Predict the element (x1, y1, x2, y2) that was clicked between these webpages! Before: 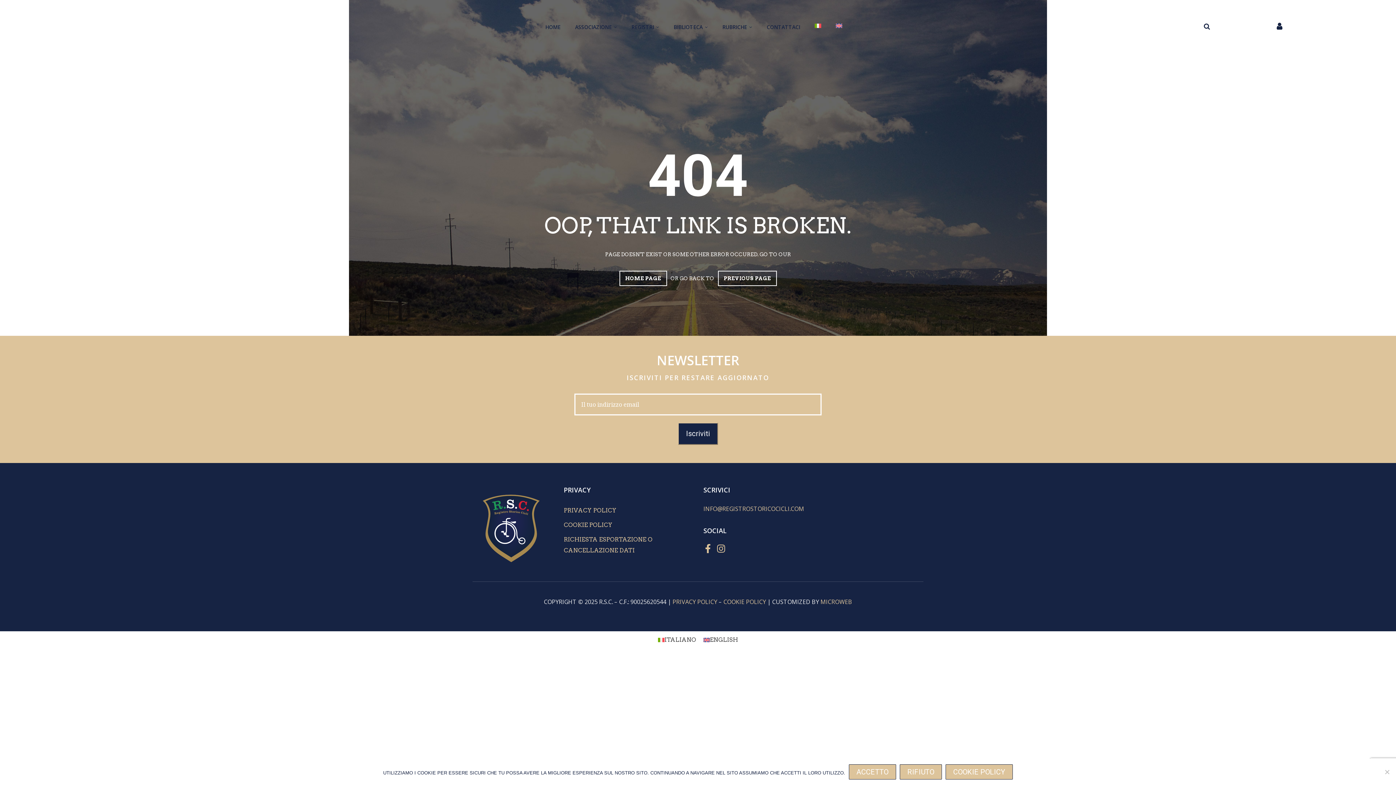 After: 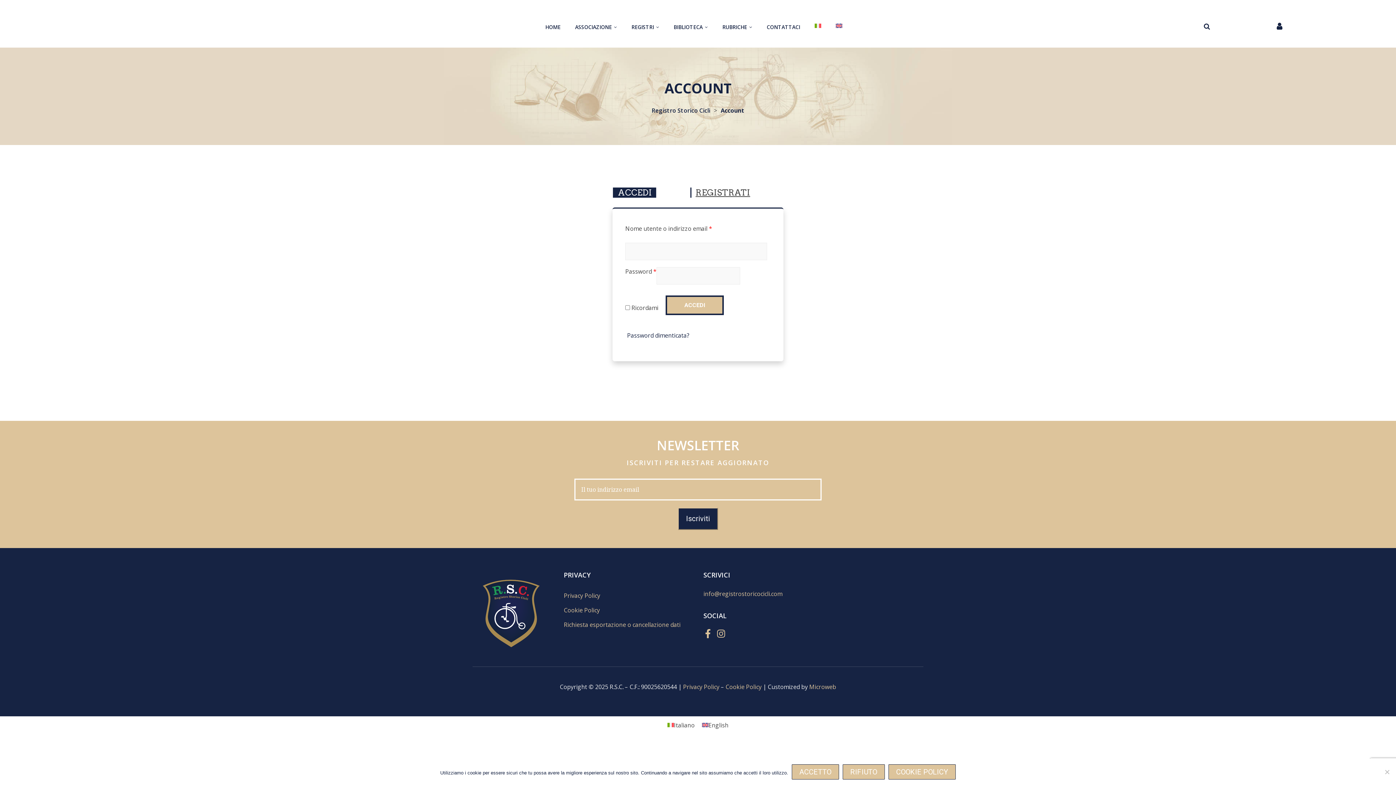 Action: bbox: (1277, 24, 1282, 30)